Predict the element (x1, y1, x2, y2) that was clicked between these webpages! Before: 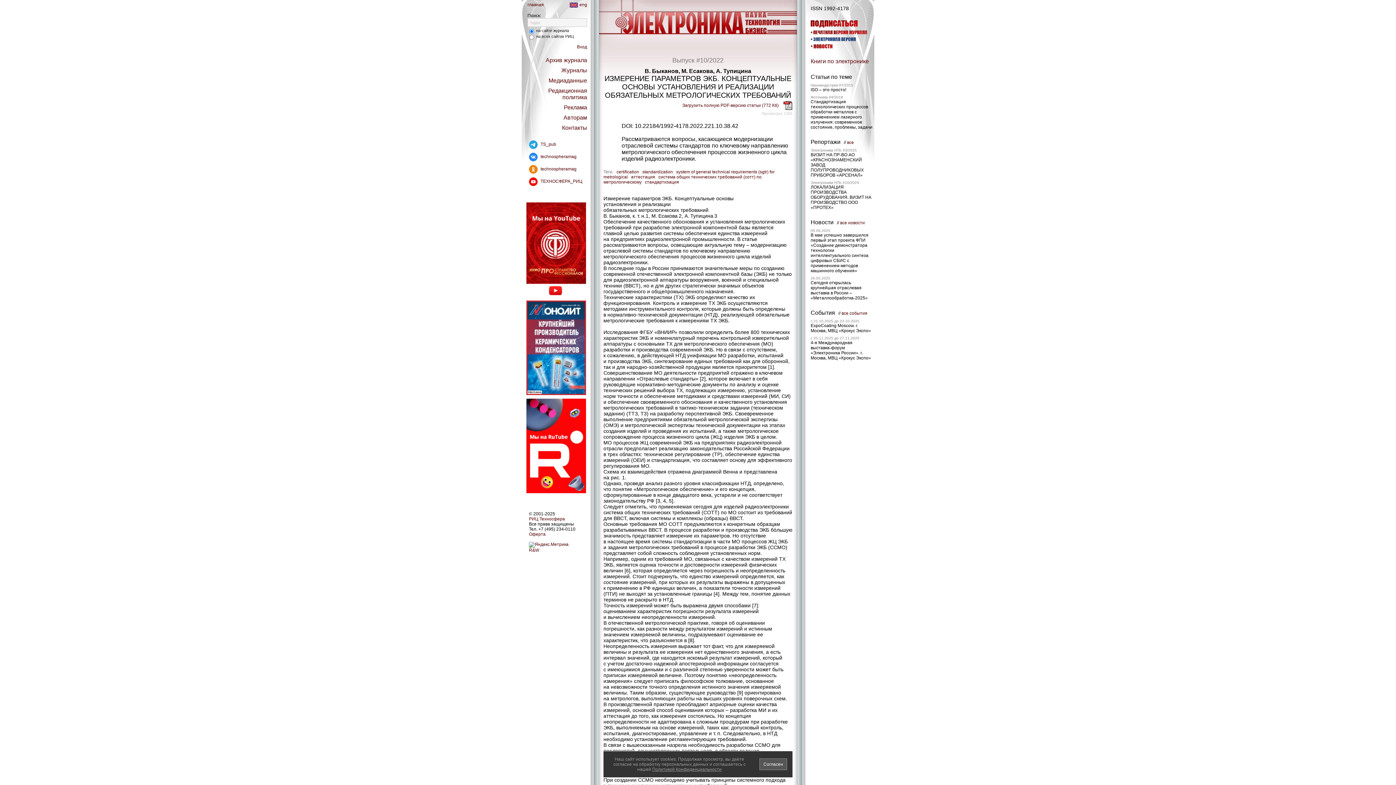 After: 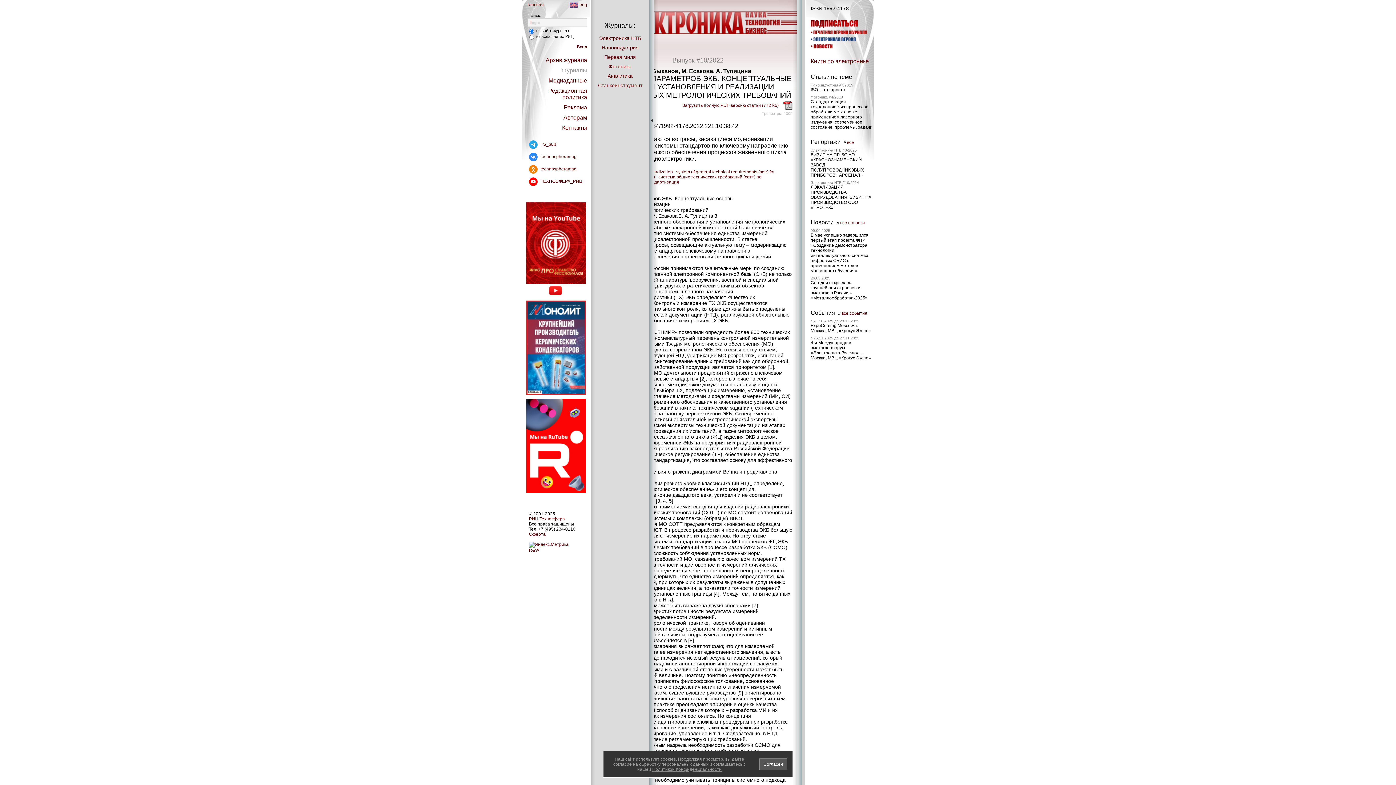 Action: label: Журналы bbox: (561, 67, 587, 73)